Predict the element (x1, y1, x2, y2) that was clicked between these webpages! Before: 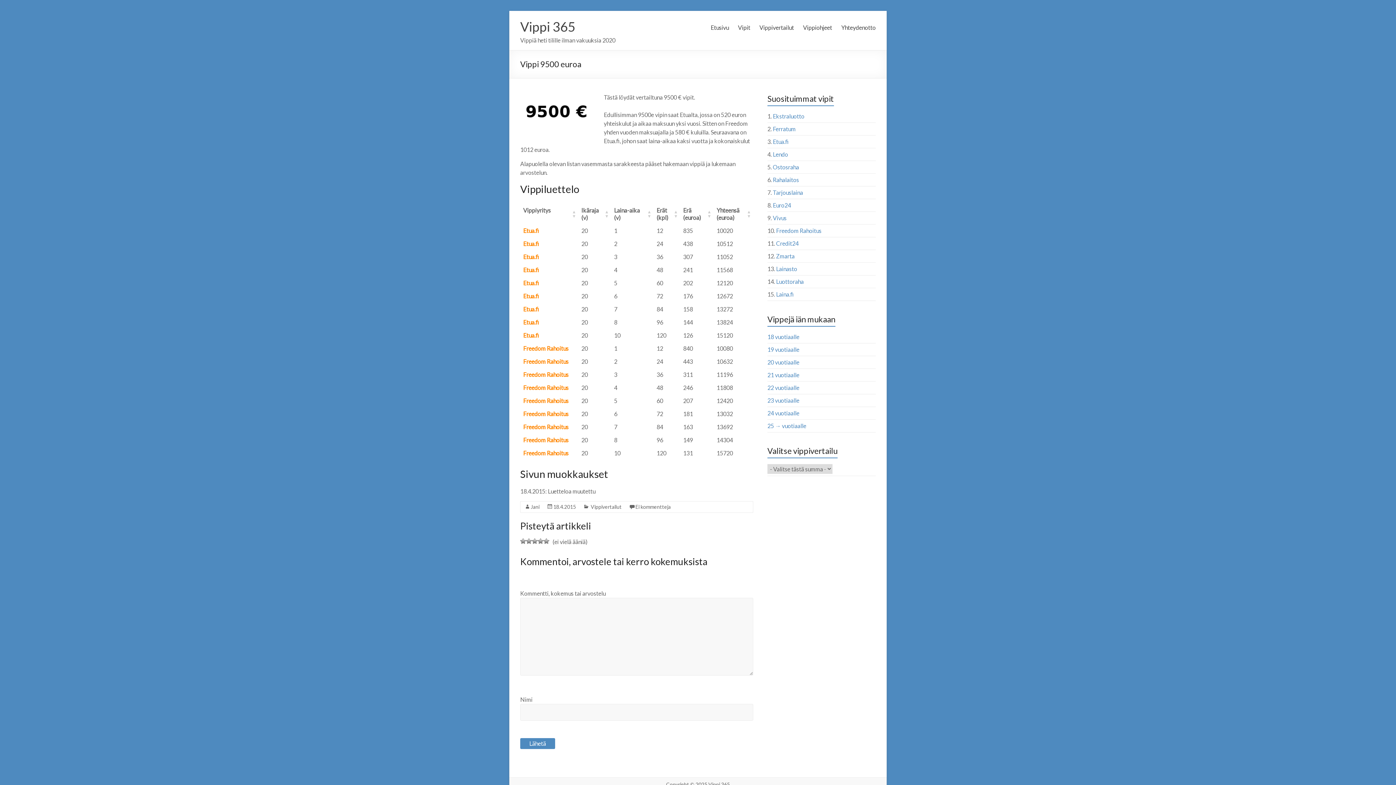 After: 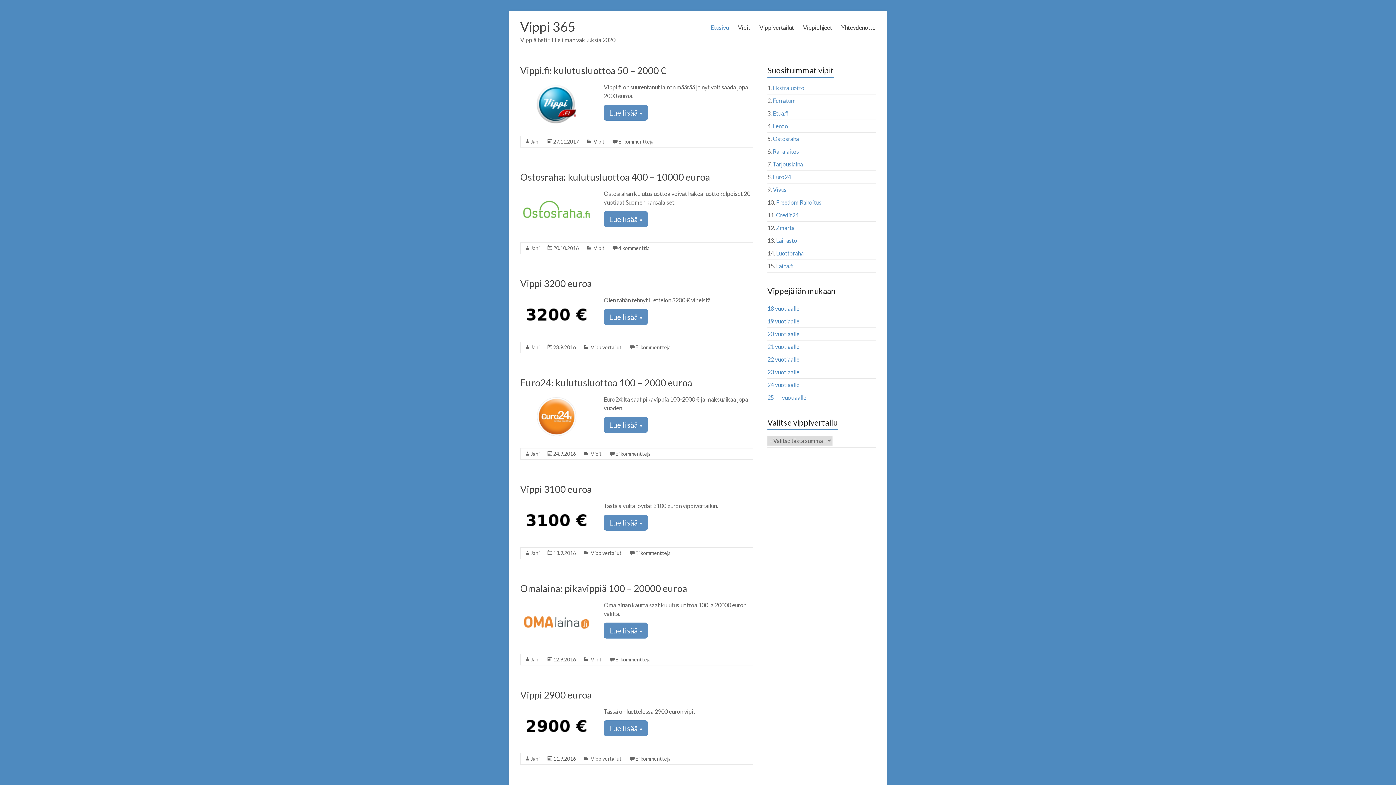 Action: label: Etusivu bbox: (710, 18, 729, 34)